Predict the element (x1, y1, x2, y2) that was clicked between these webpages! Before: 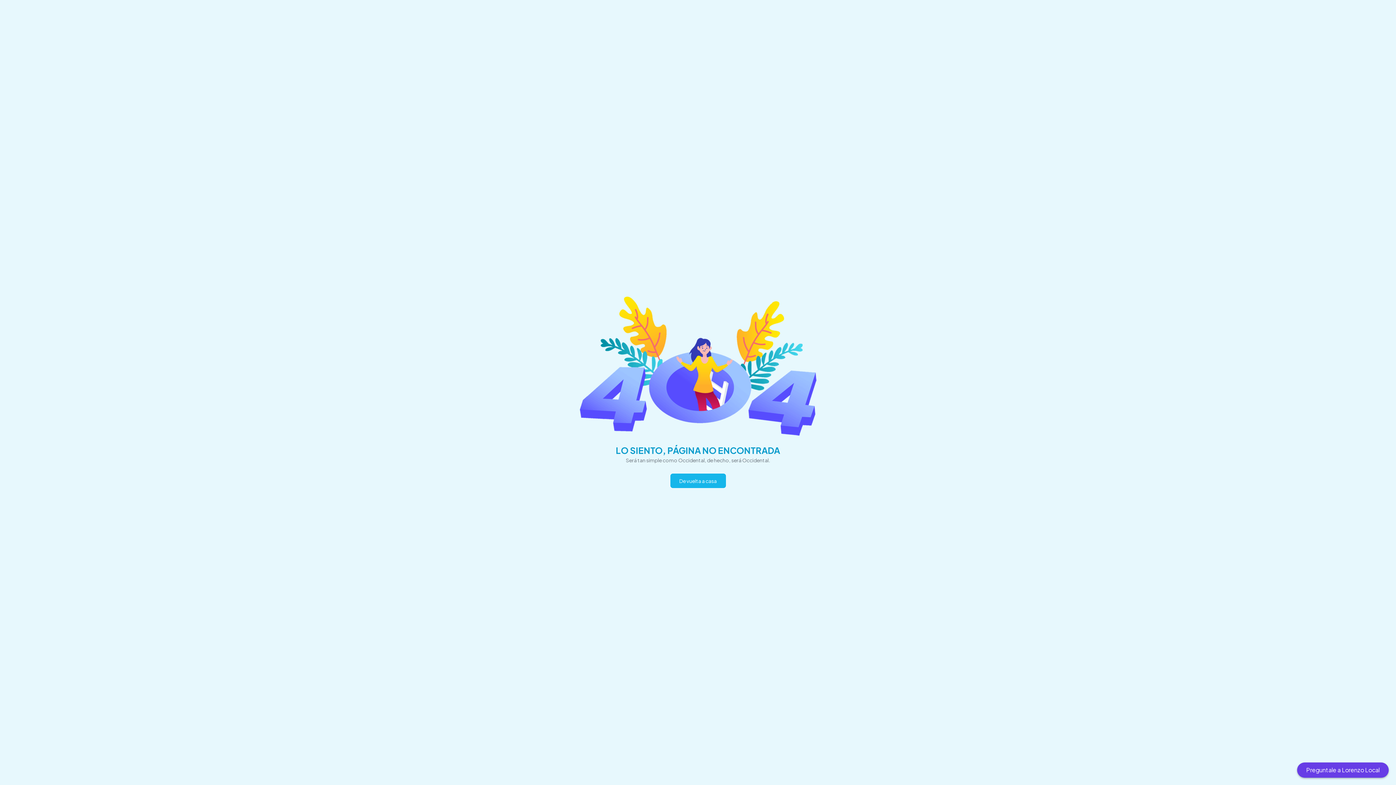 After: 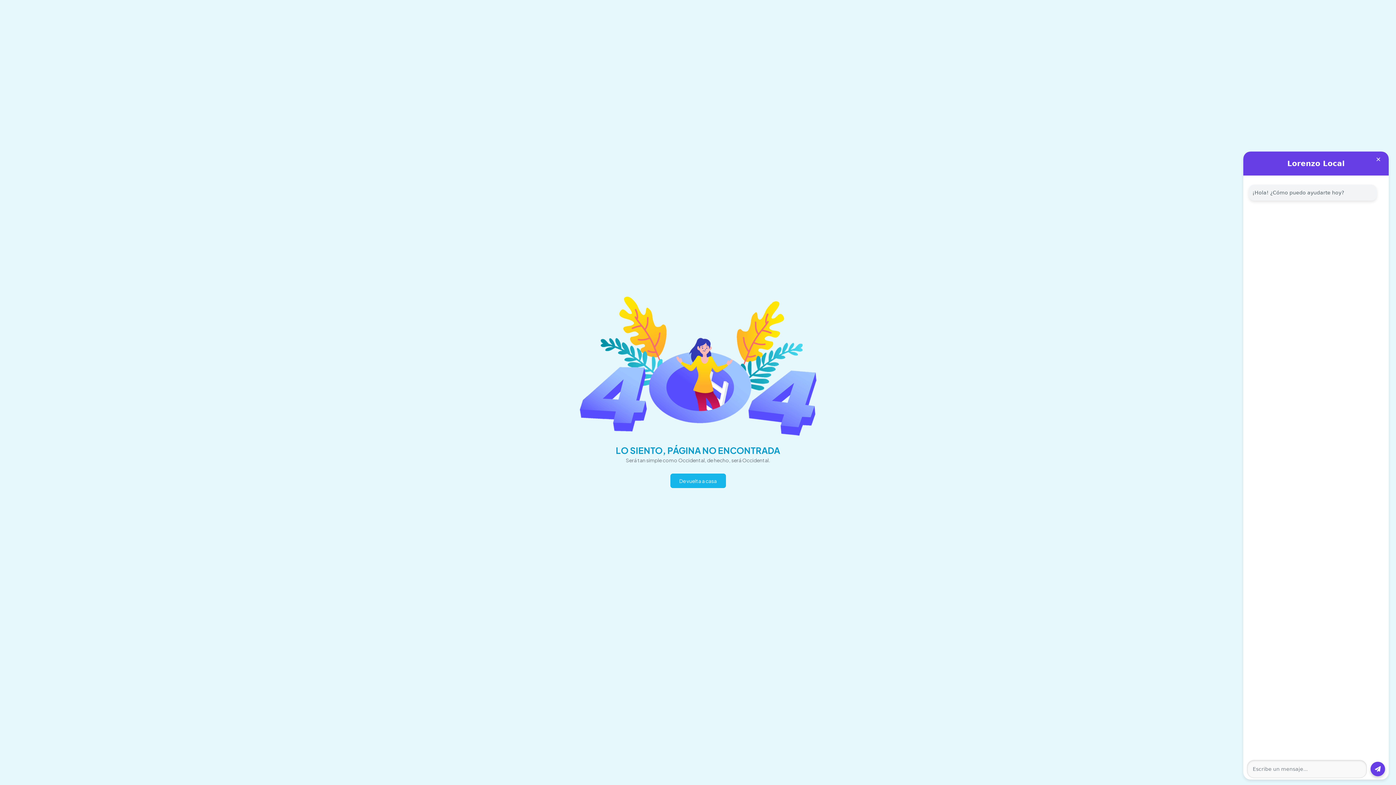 Action: bbox: (1297, 762, 1389, 778) label: Preguntale a Lorenzo Local